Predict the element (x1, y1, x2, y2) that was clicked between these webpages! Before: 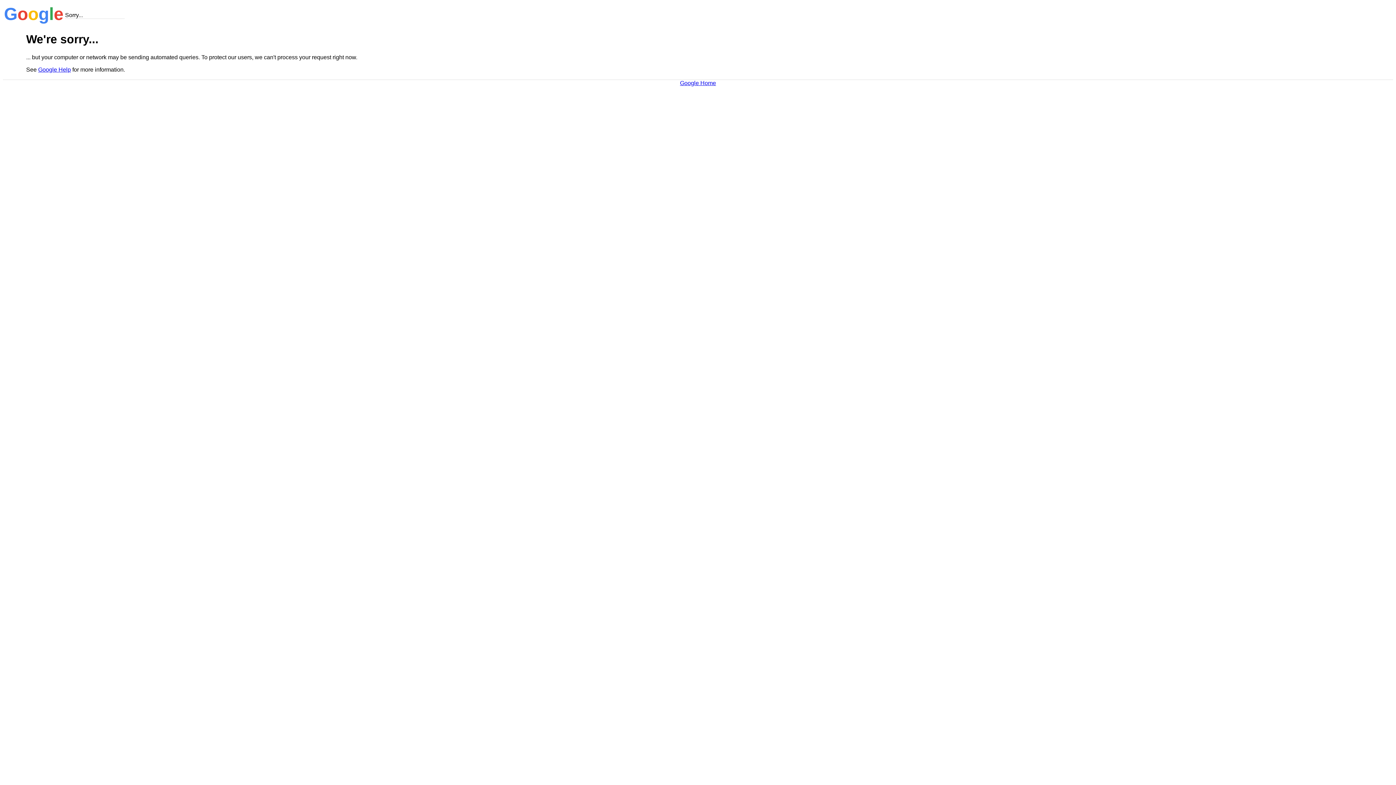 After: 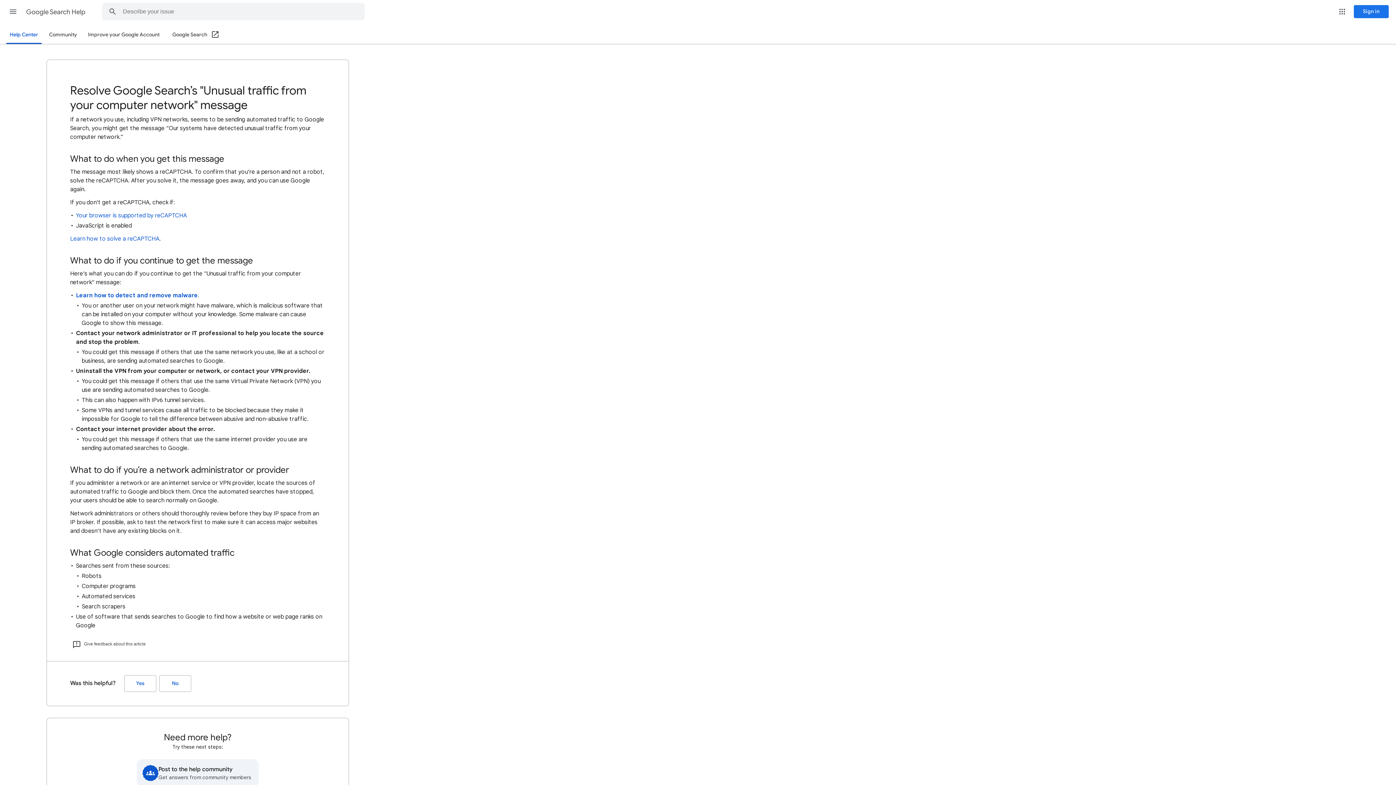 Action: label: Google Help bbox: (38, 66, 70, 72)